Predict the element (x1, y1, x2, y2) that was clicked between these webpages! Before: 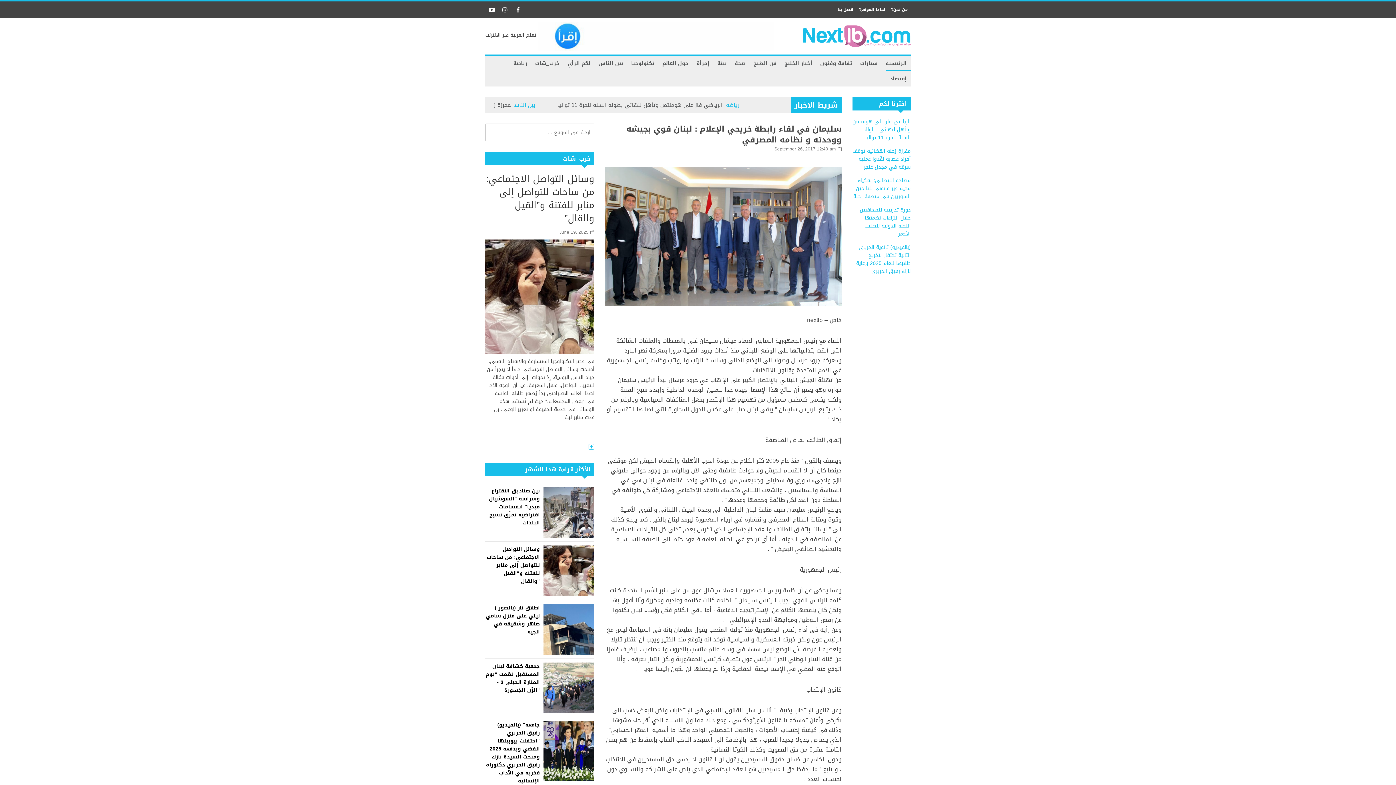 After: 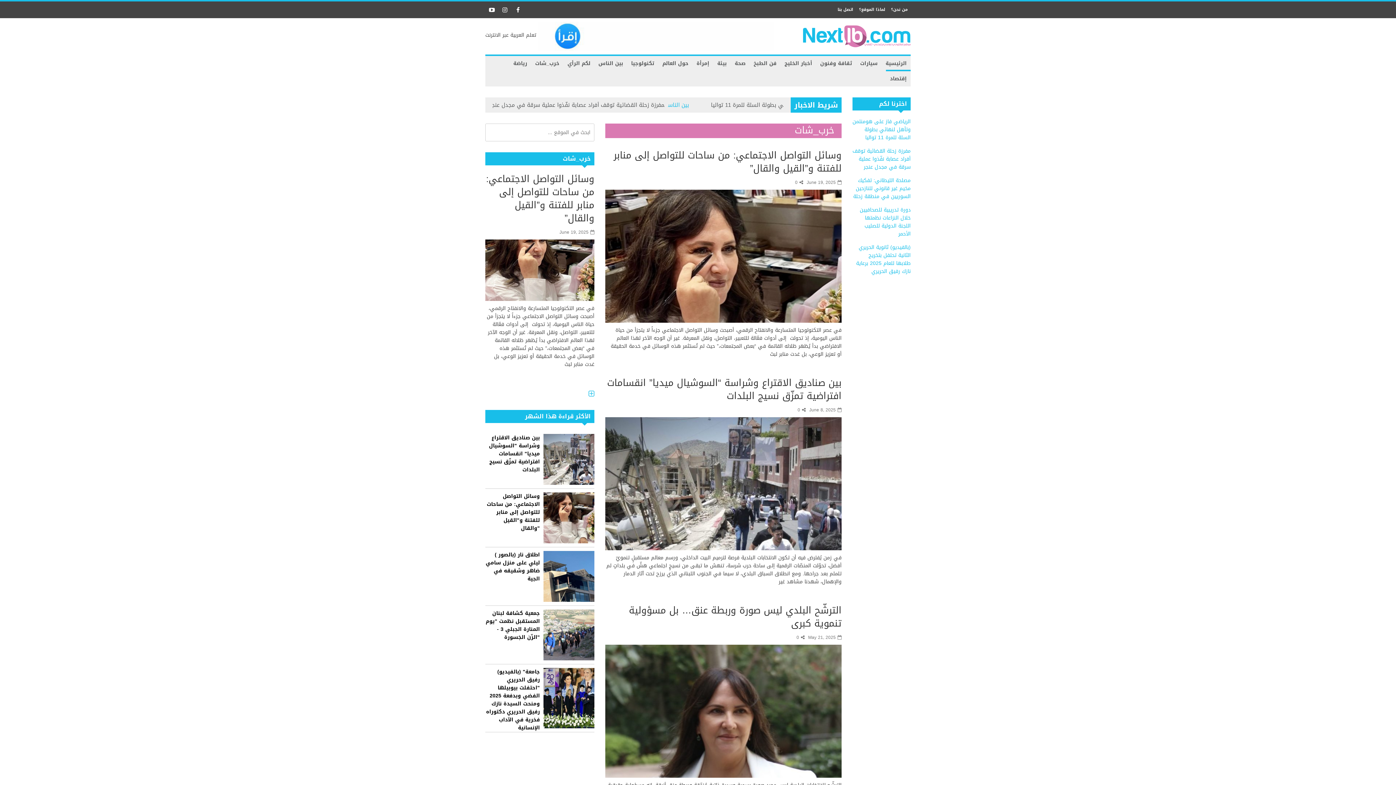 Action: bbox: (562, 153, 590, 164) label: خرب_شات